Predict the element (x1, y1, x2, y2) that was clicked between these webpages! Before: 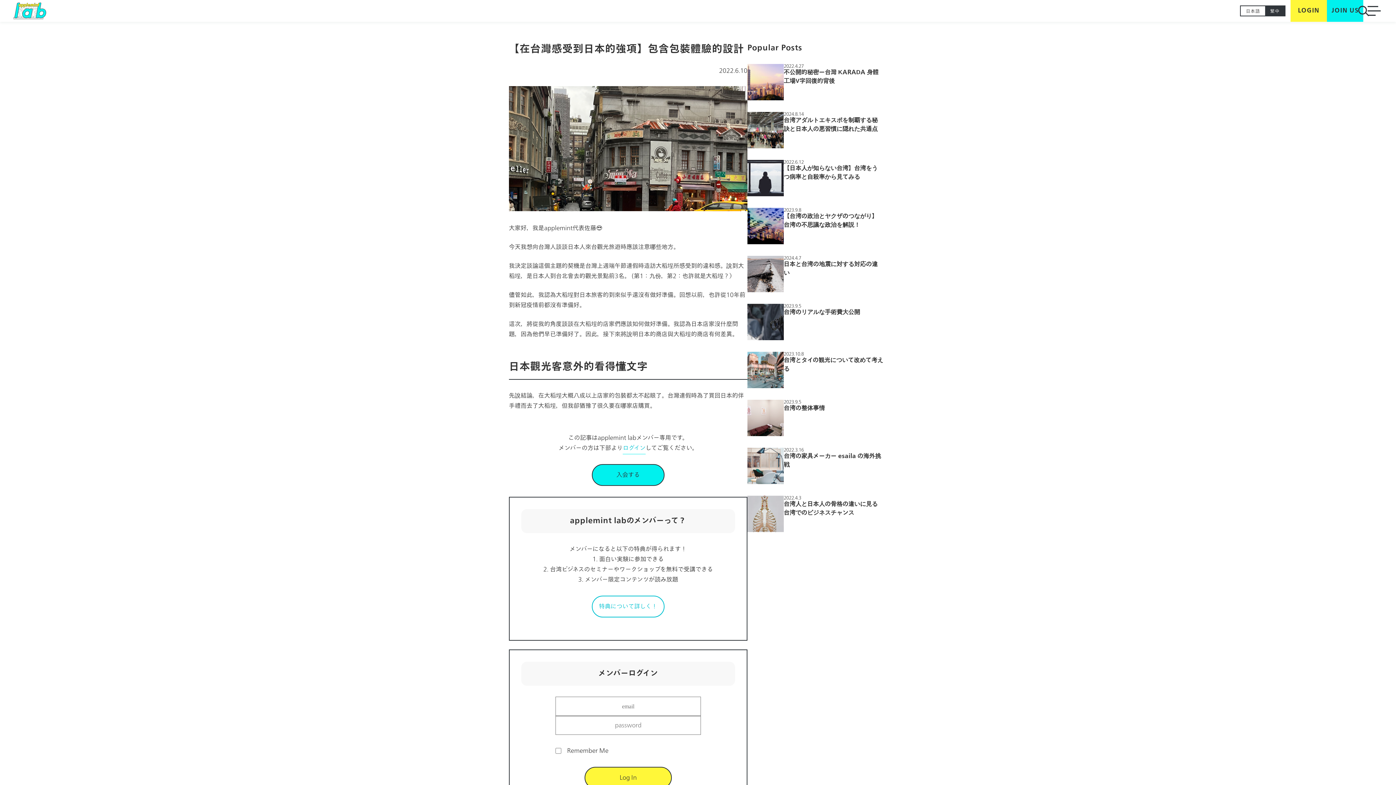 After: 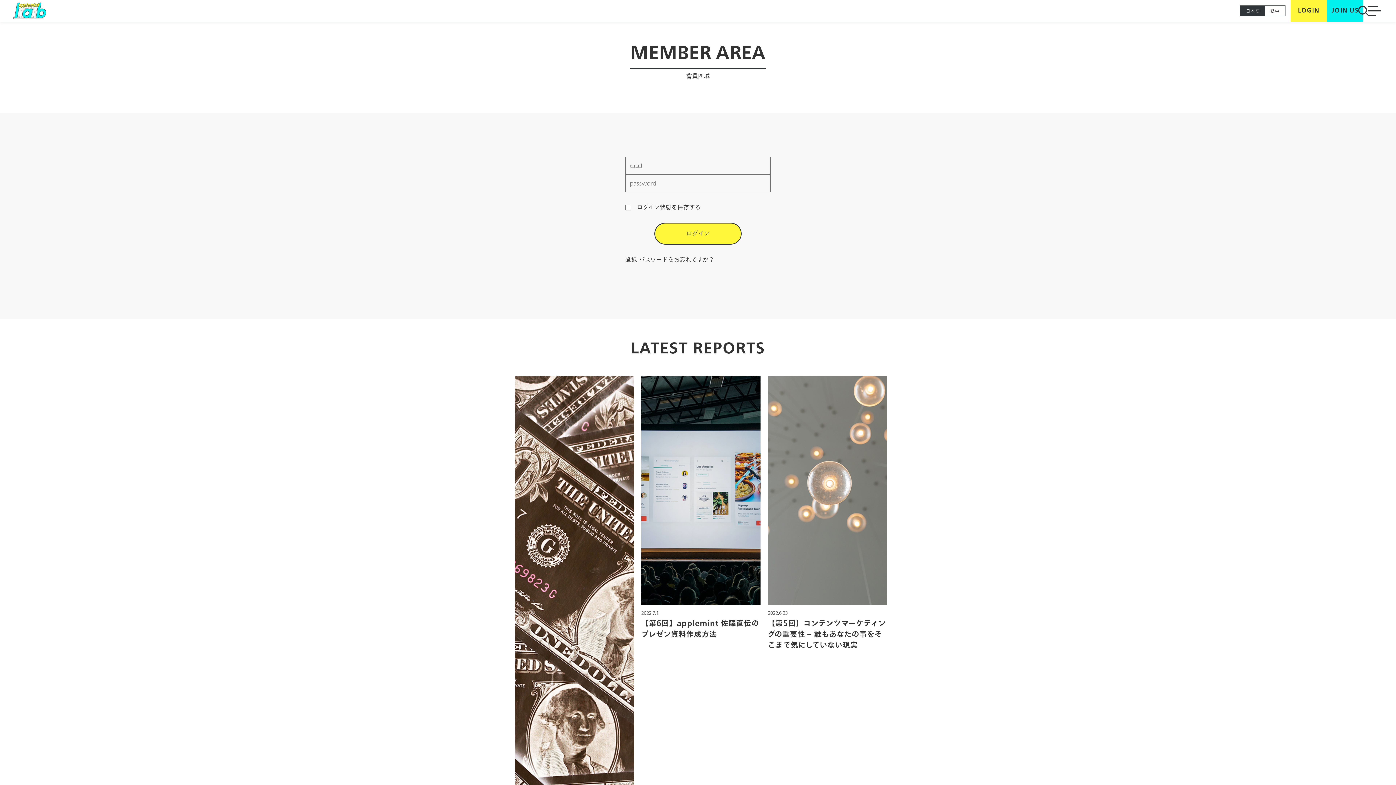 Action: label: LOGIN bbox: (1298, 8, 1319, 13)